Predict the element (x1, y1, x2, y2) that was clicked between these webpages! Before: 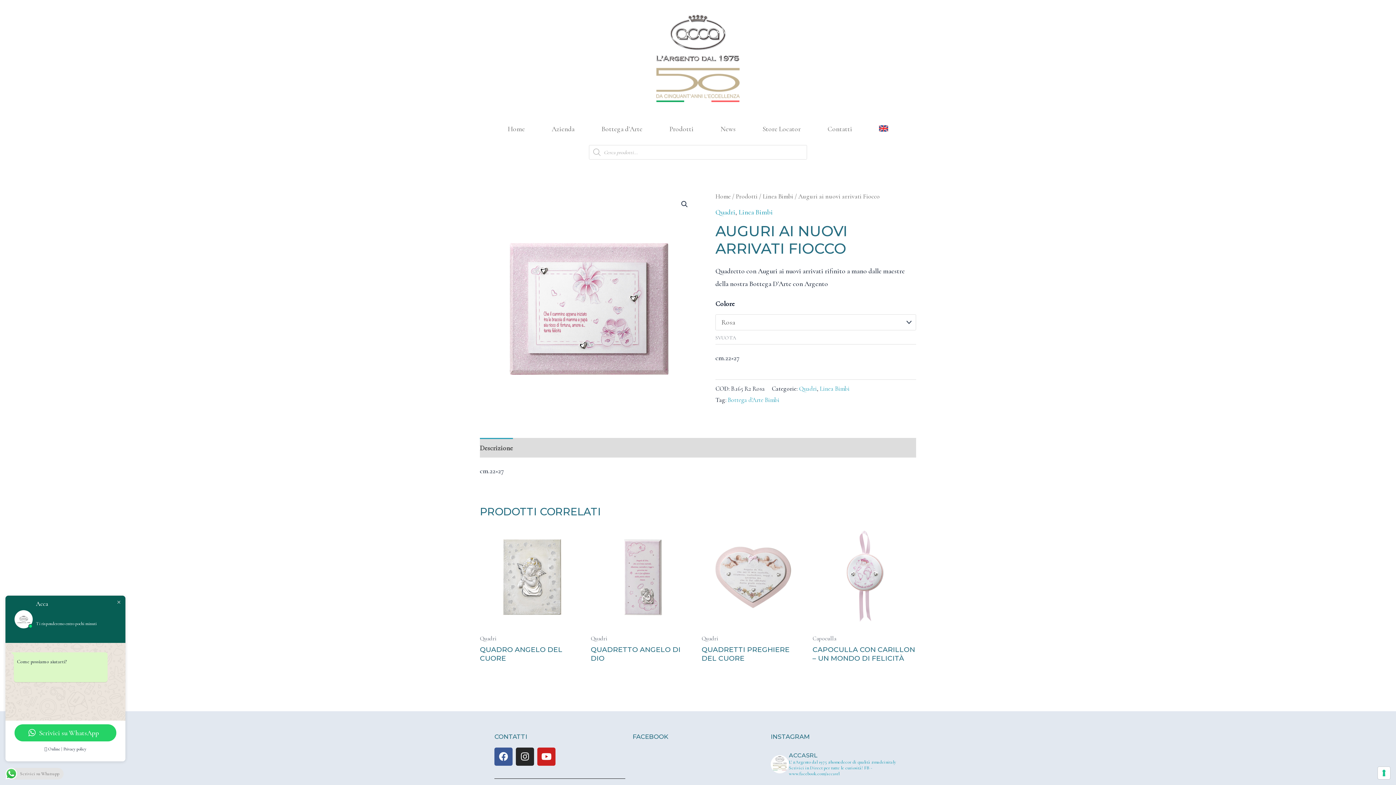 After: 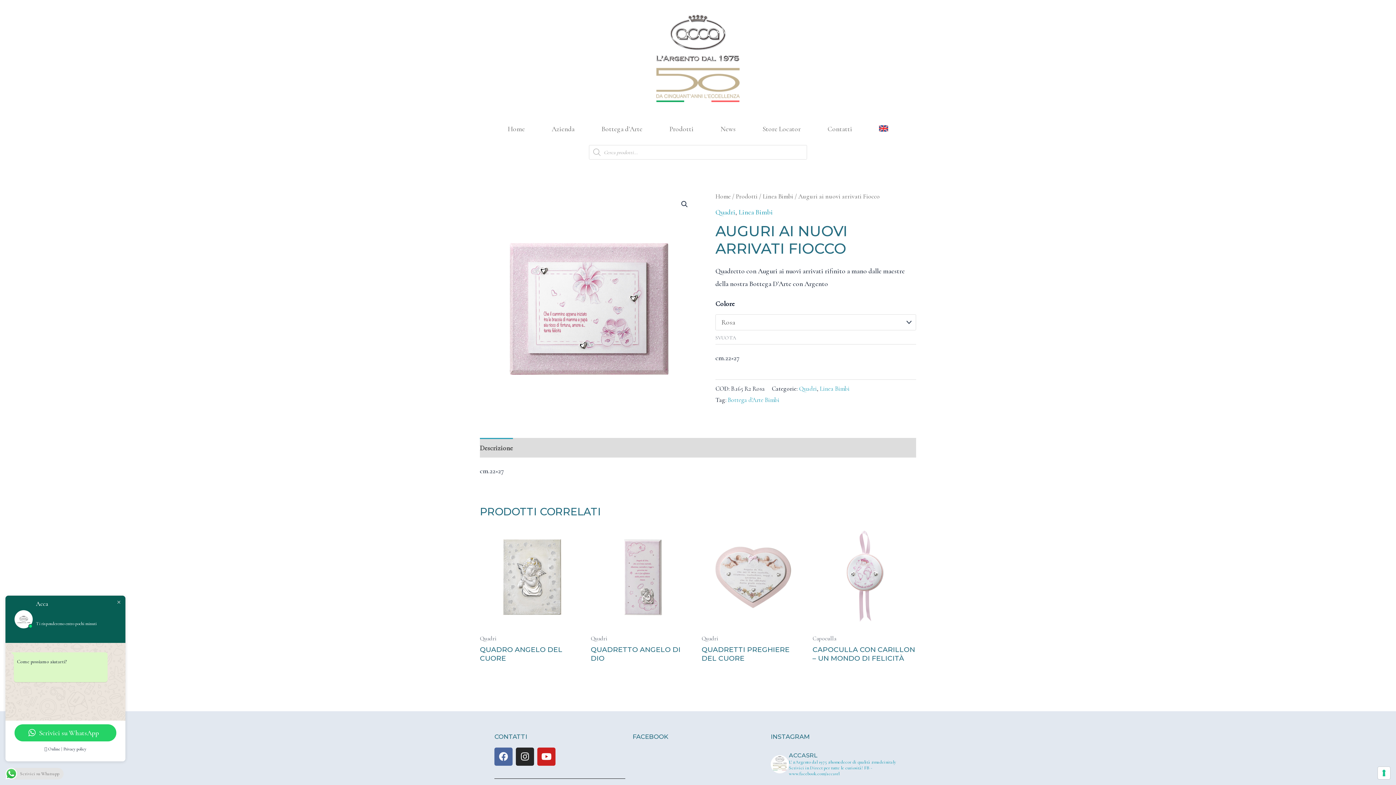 Action: label: Facebook bbox: (494, 747, 512, 766)